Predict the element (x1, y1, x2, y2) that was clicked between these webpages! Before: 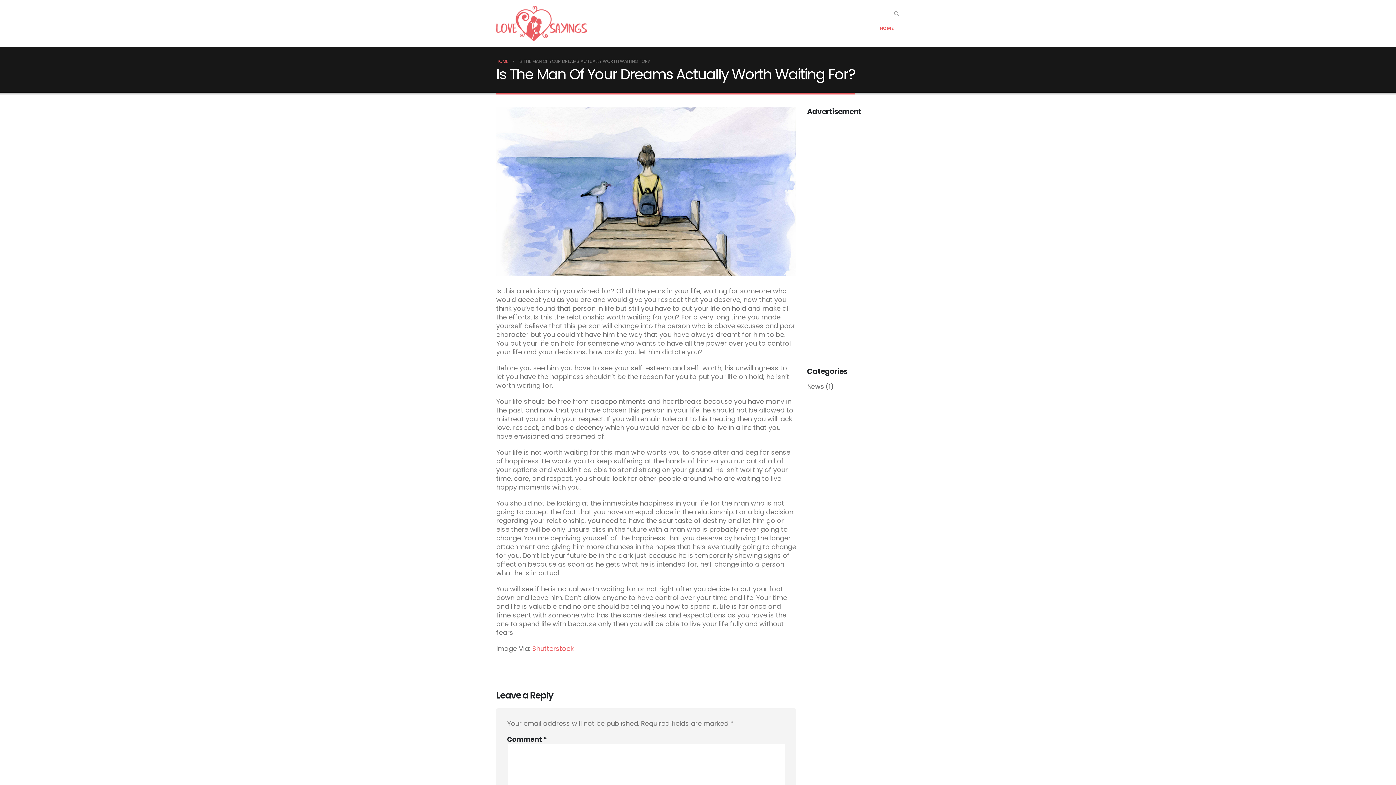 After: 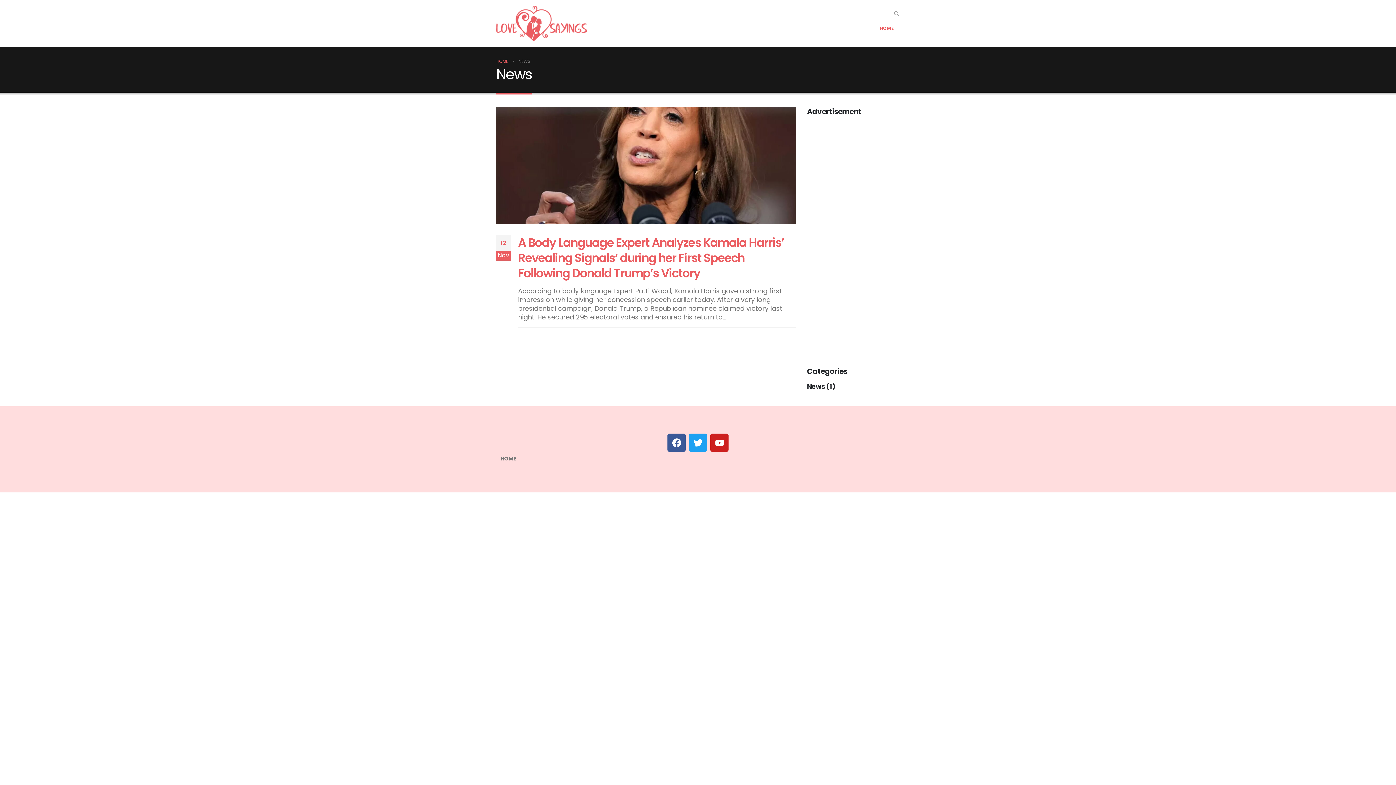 Action: label: News bbox: (807, 382, 824, 391)